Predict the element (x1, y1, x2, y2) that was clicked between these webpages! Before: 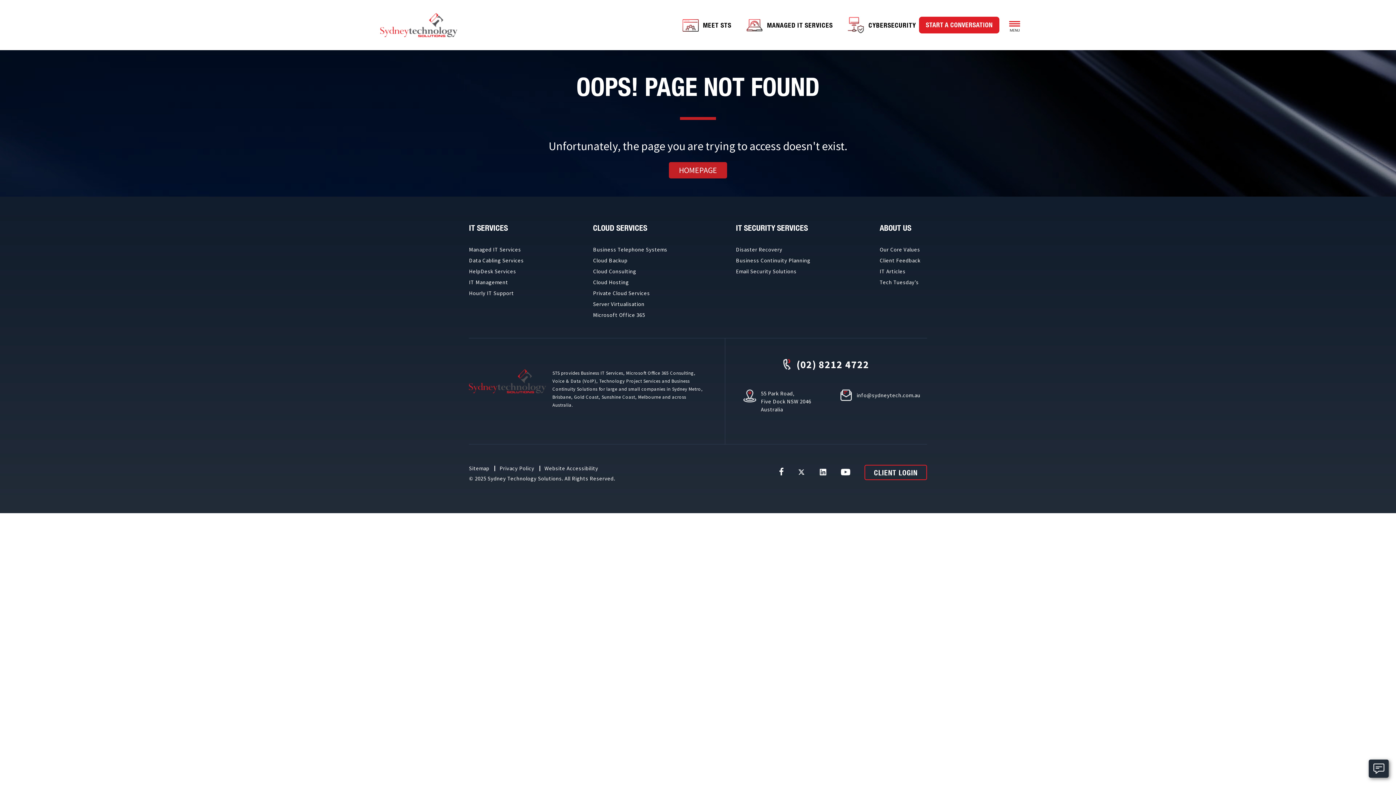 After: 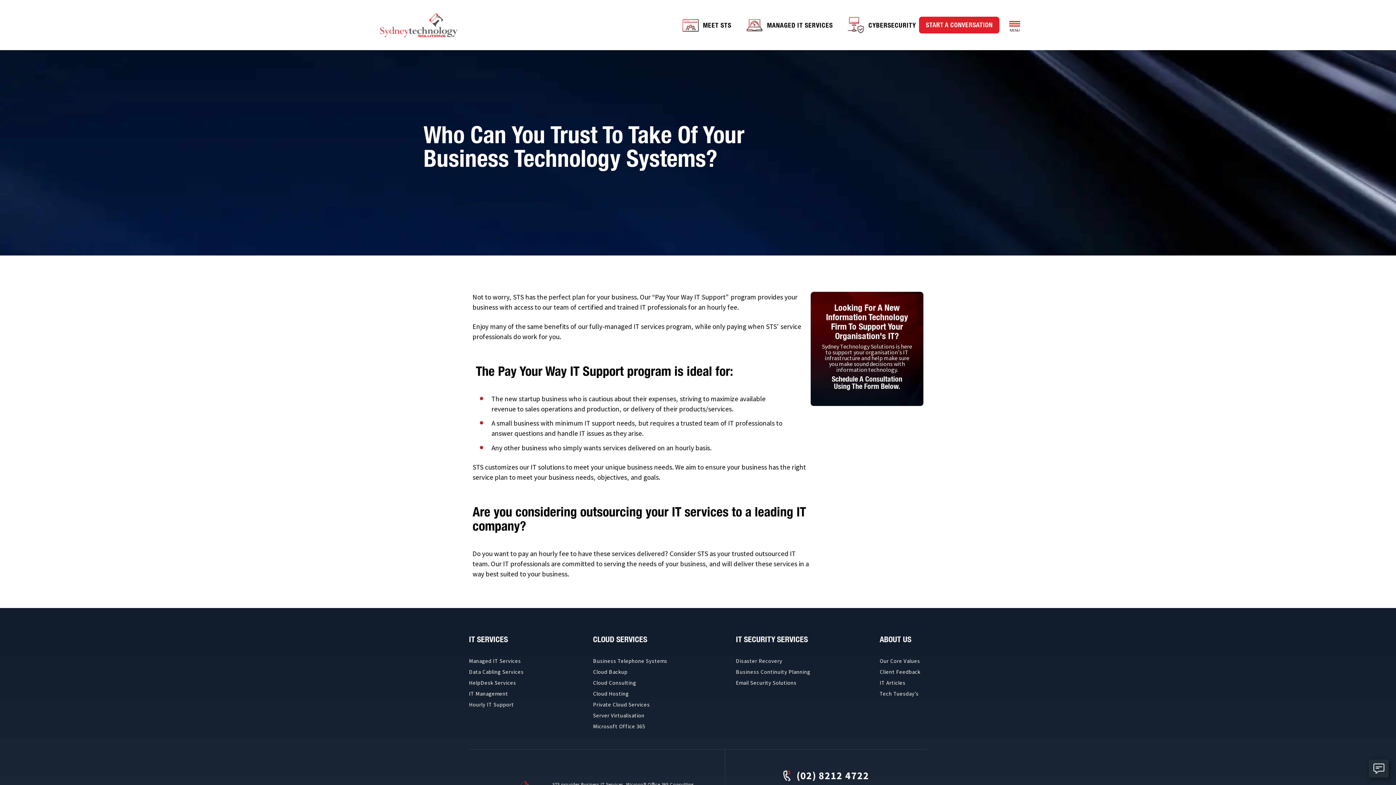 Action: label: Hourly IT Support bbox: (469, 289, 514, 296)